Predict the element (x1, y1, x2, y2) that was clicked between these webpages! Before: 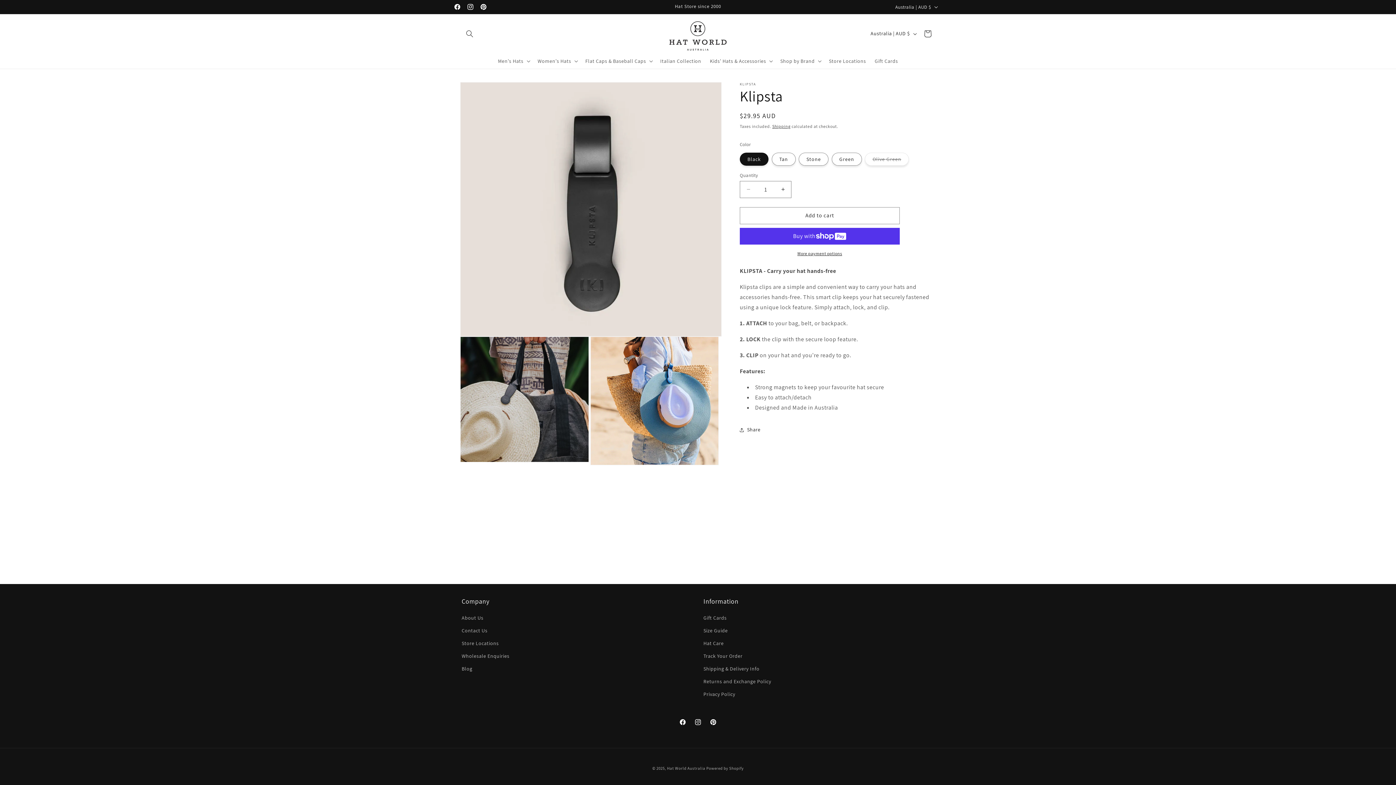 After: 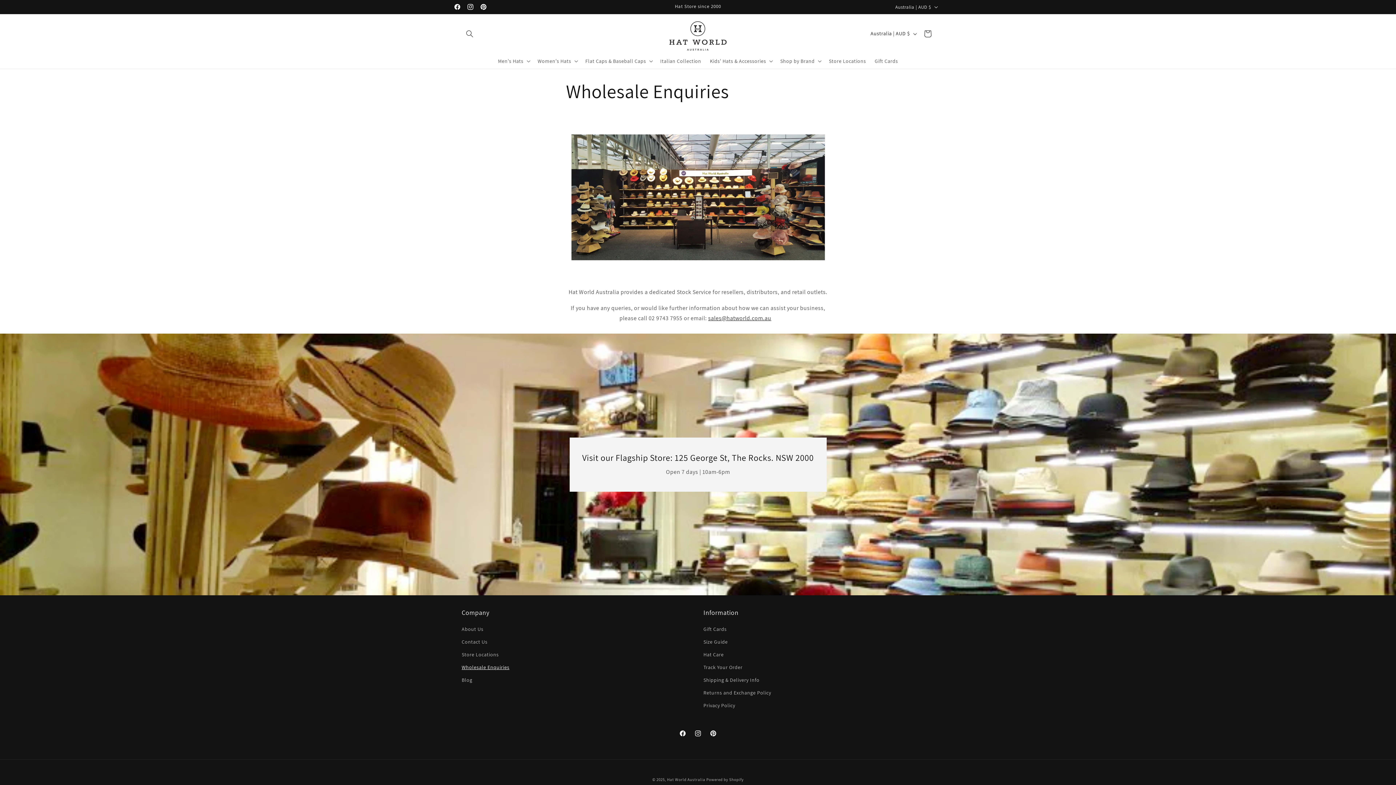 Action: bbox: (461, 650, 509, 662) label: Wholesale Enquiries